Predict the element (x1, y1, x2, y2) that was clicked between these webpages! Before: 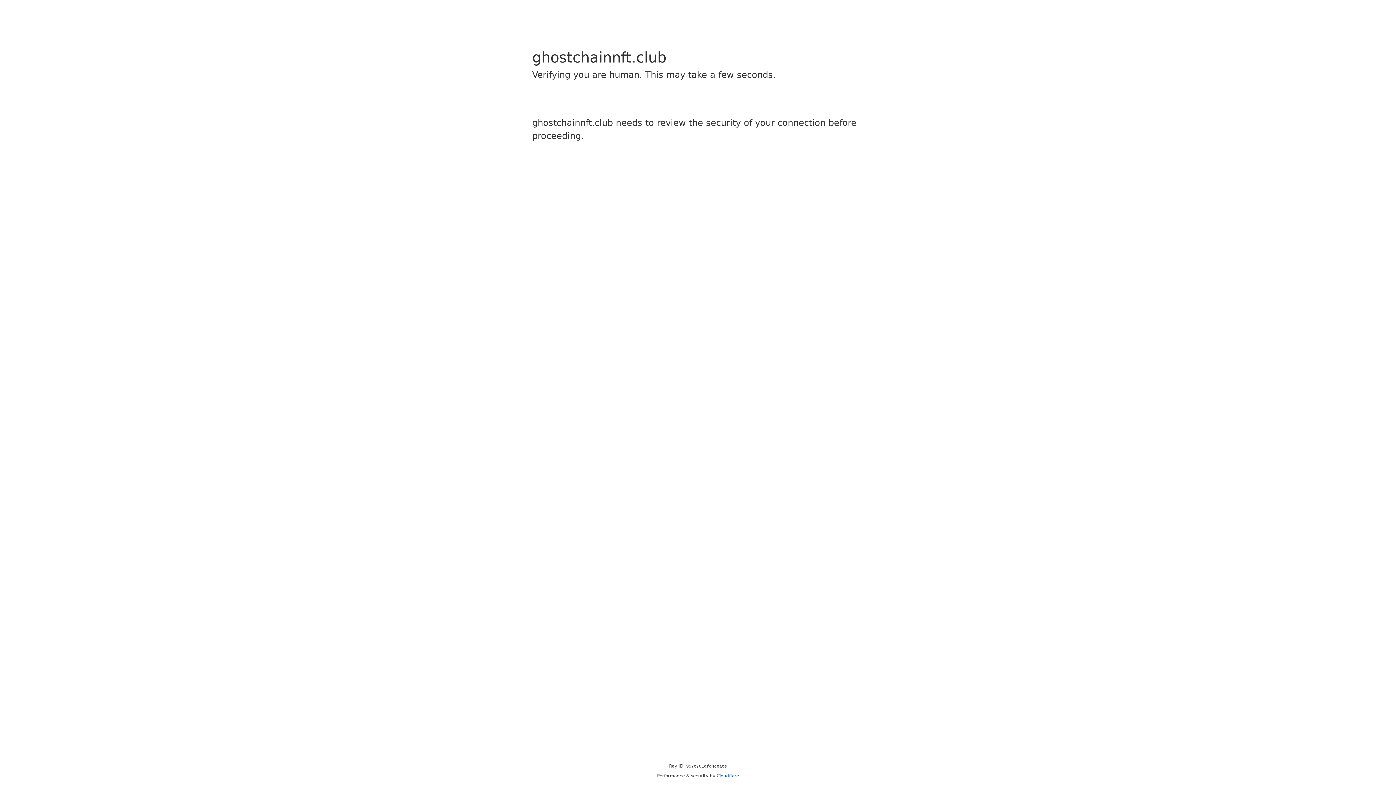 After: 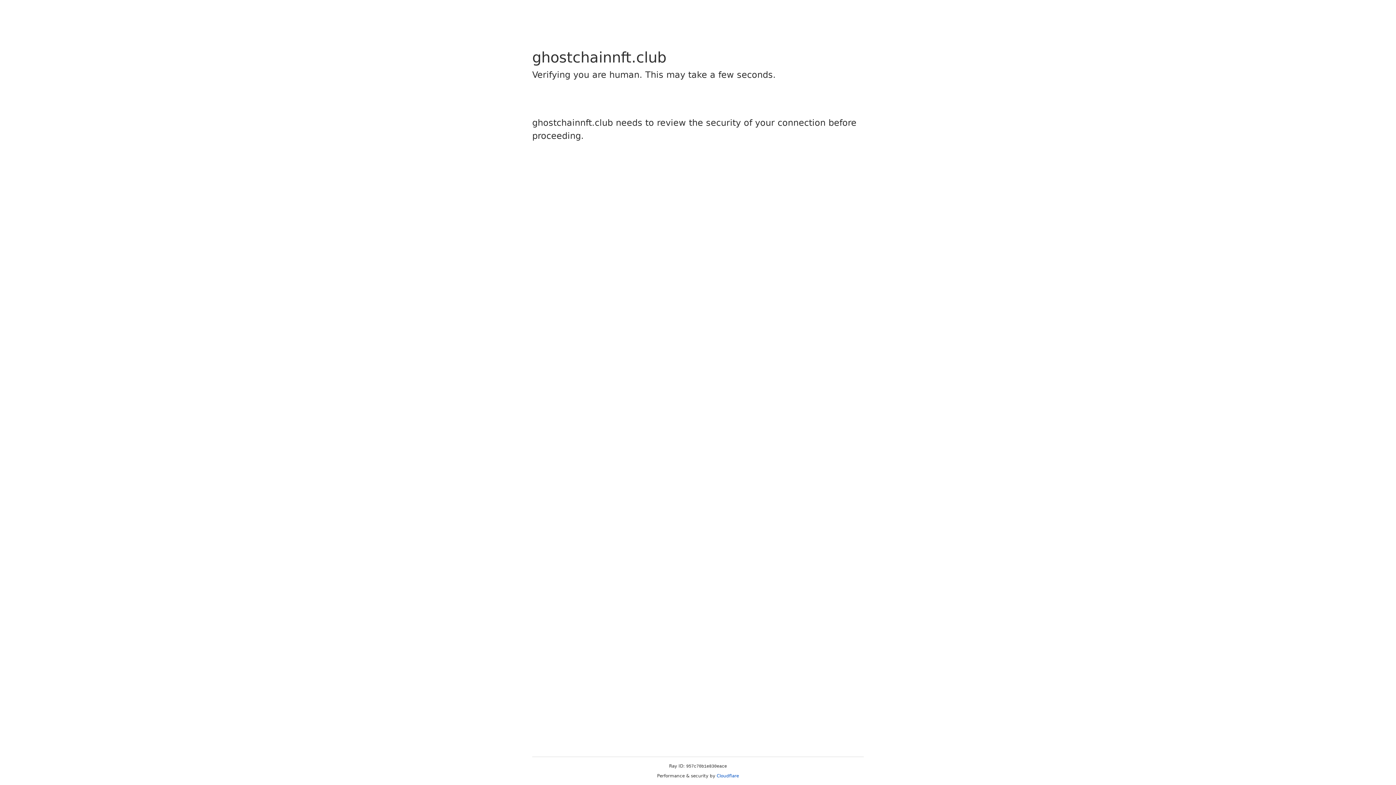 Action: bbox: (716, 773, 739, 778) label: Cloudflare